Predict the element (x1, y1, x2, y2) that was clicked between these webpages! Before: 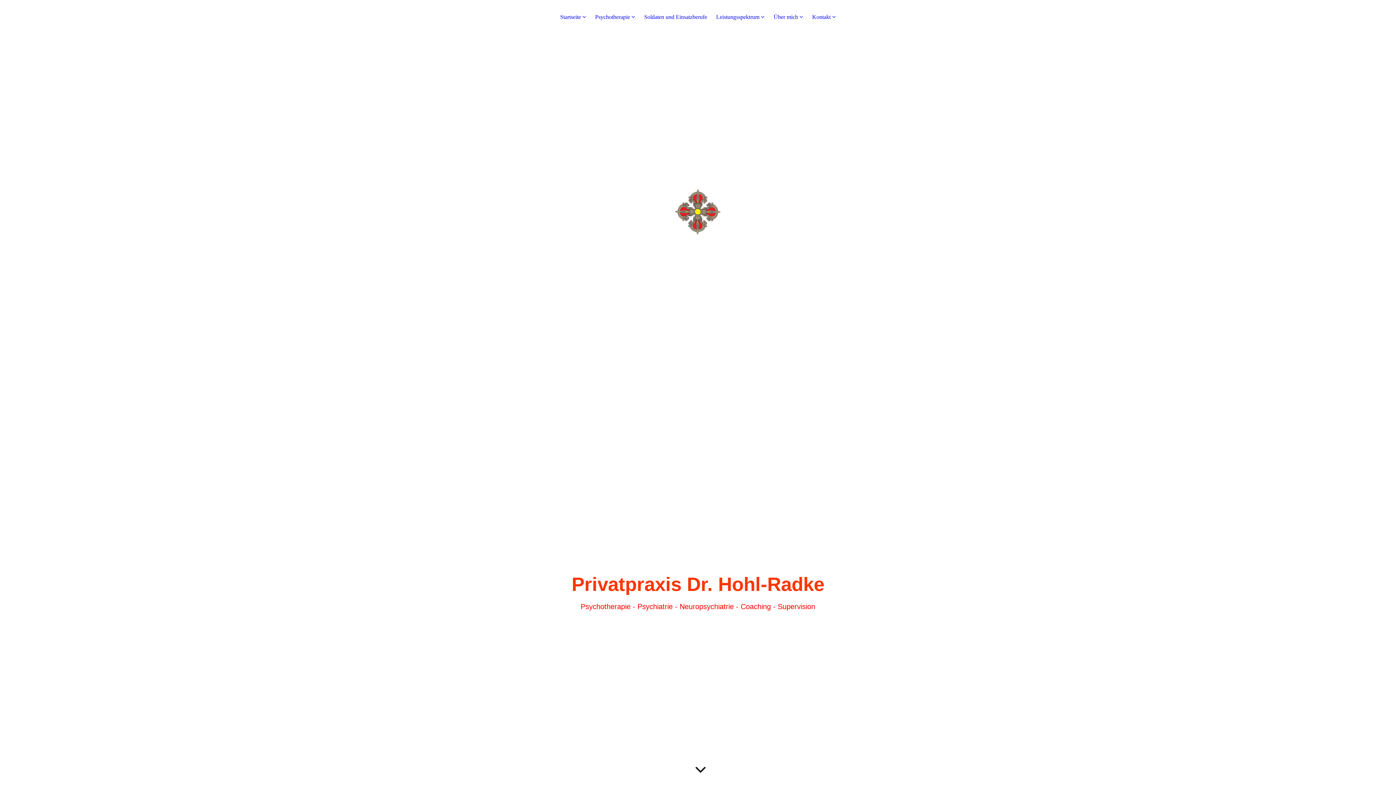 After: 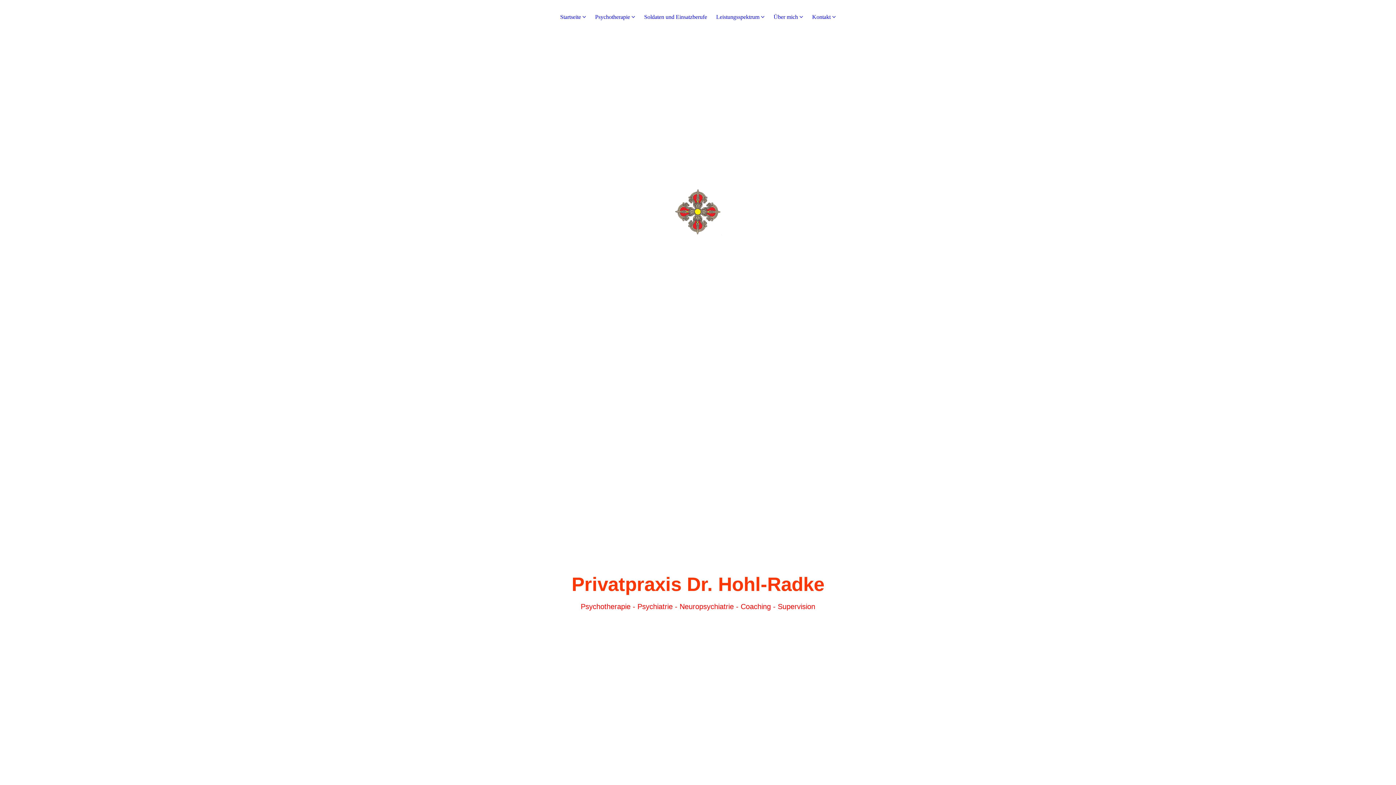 Action: bbox: (595, 13, 635, 23) label: Psychotherapie 